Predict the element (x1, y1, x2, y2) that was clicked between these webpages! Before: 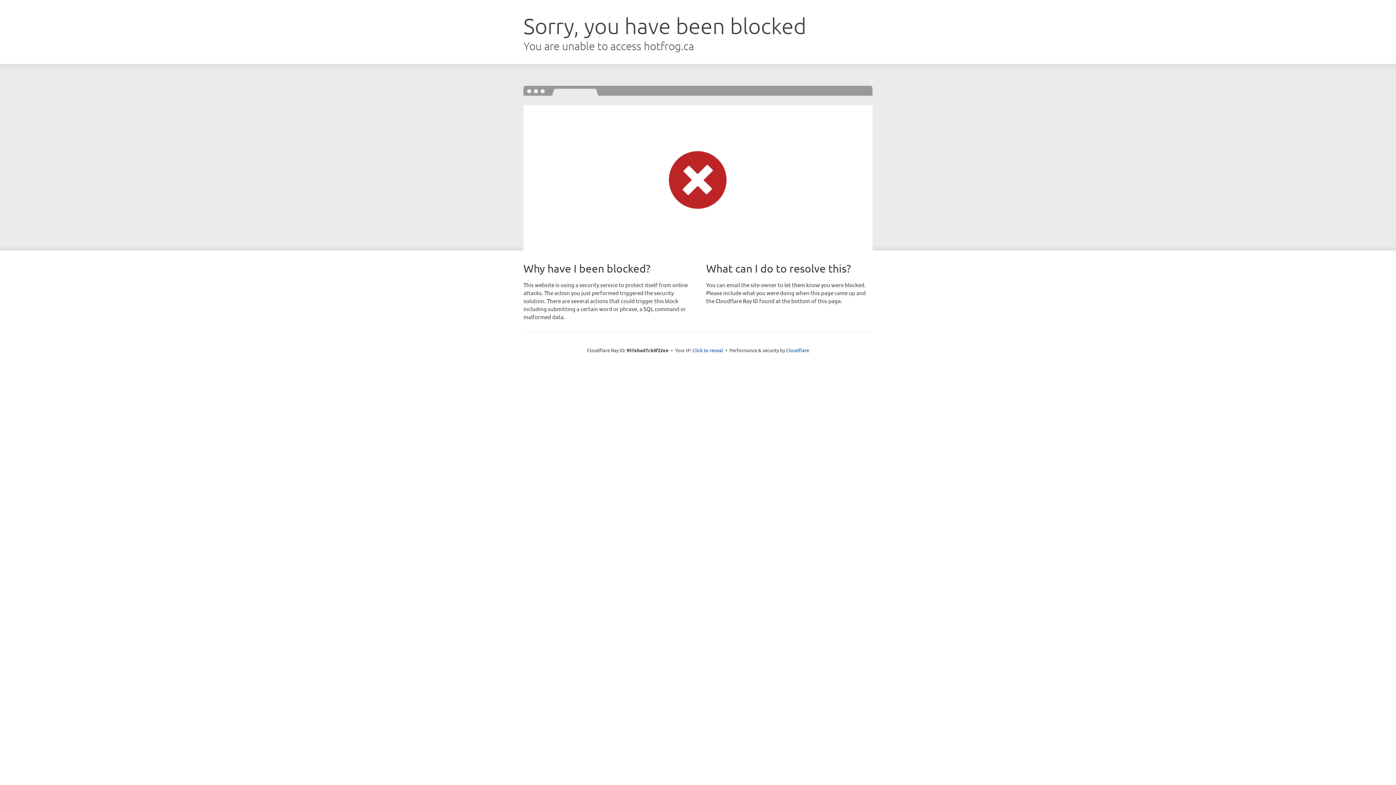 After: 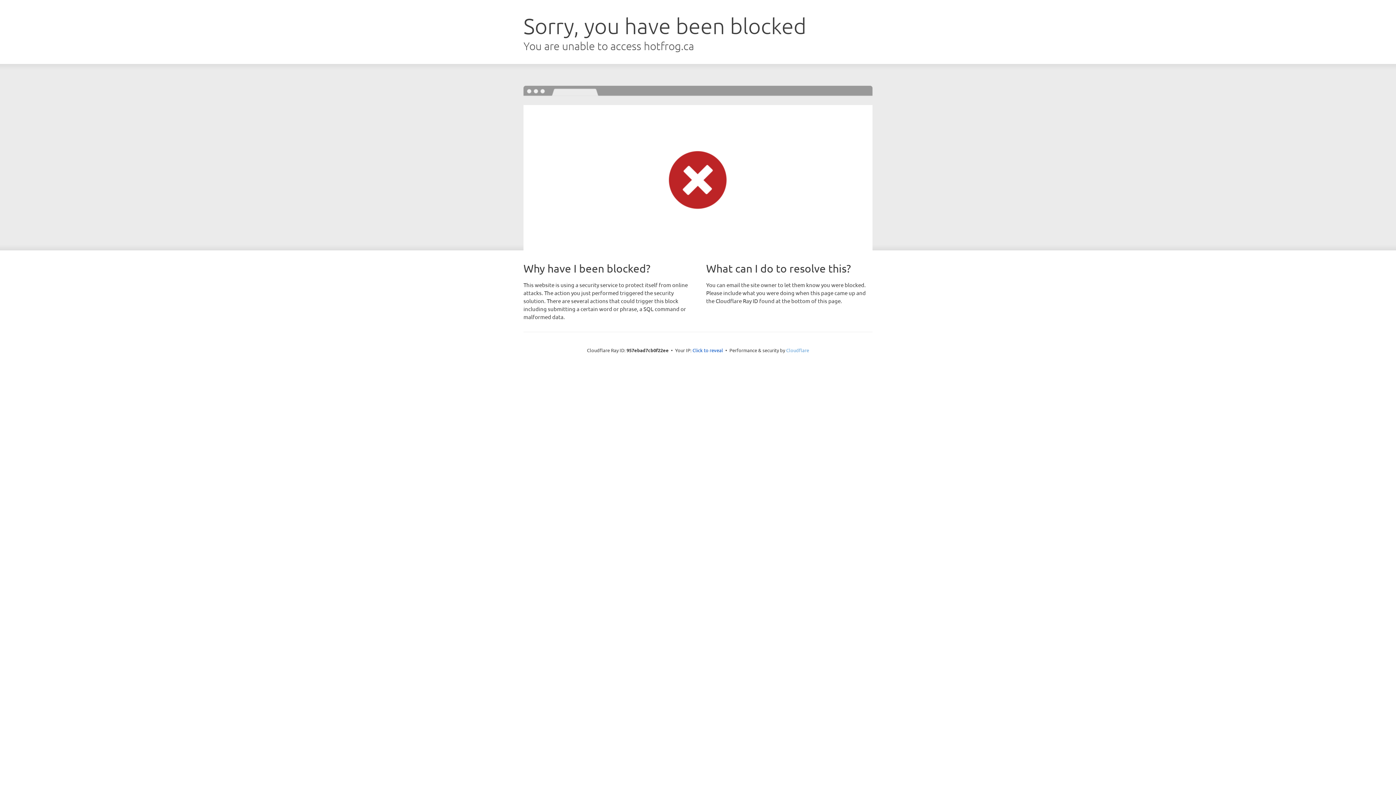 Action: bbox: (786, 347, 809, 353) label: Cloudflare